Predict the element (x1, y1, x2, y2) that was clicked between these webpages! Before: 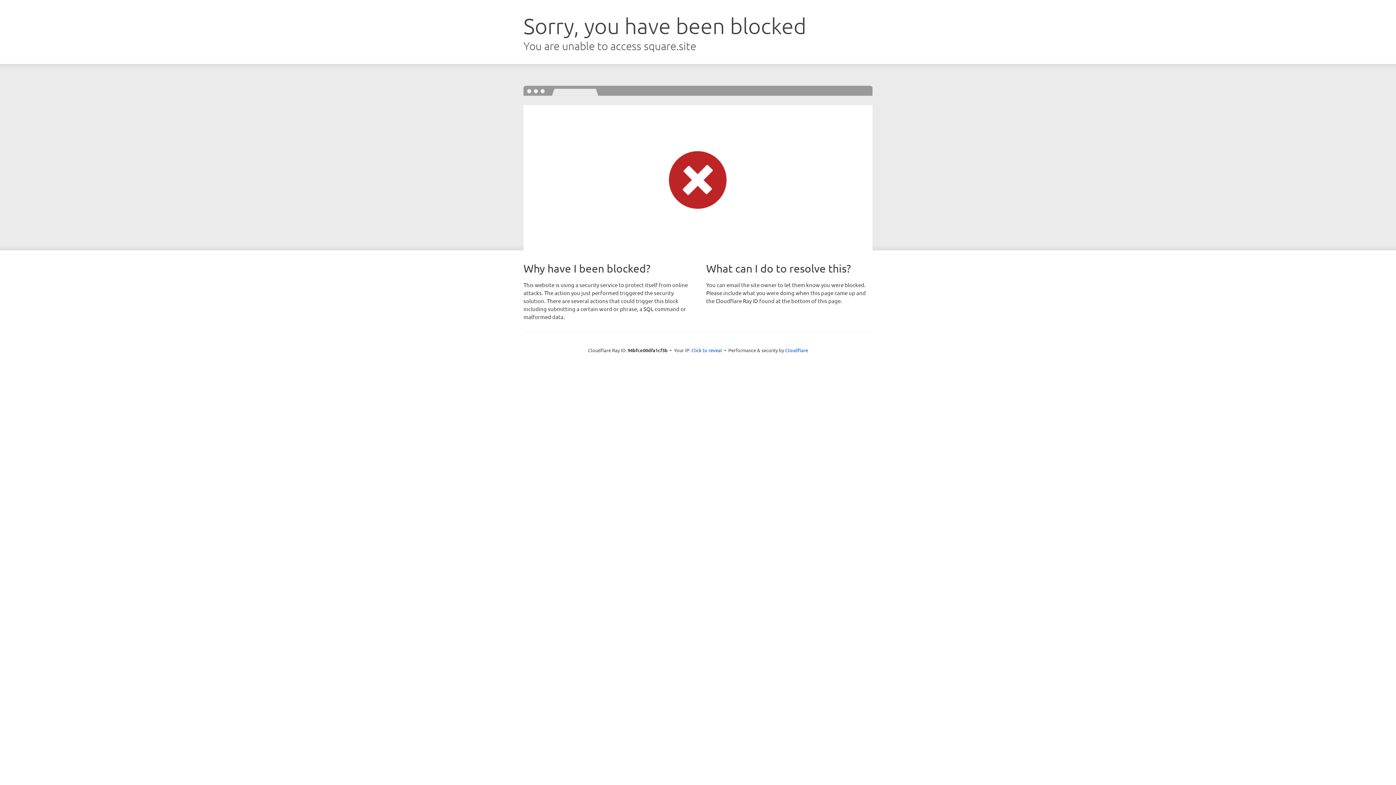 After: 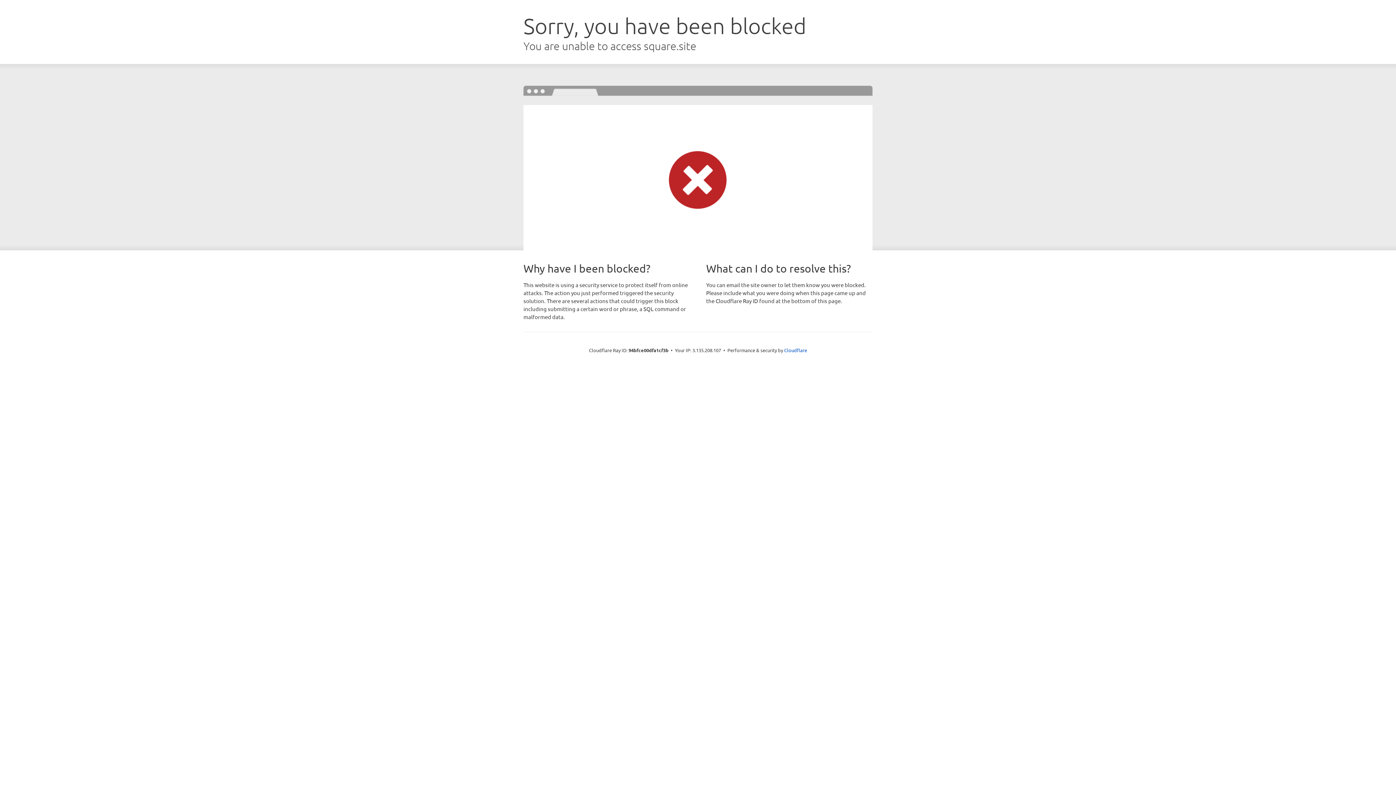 Action: label: Click to reveal bbox: (691, 346, 722, 353)